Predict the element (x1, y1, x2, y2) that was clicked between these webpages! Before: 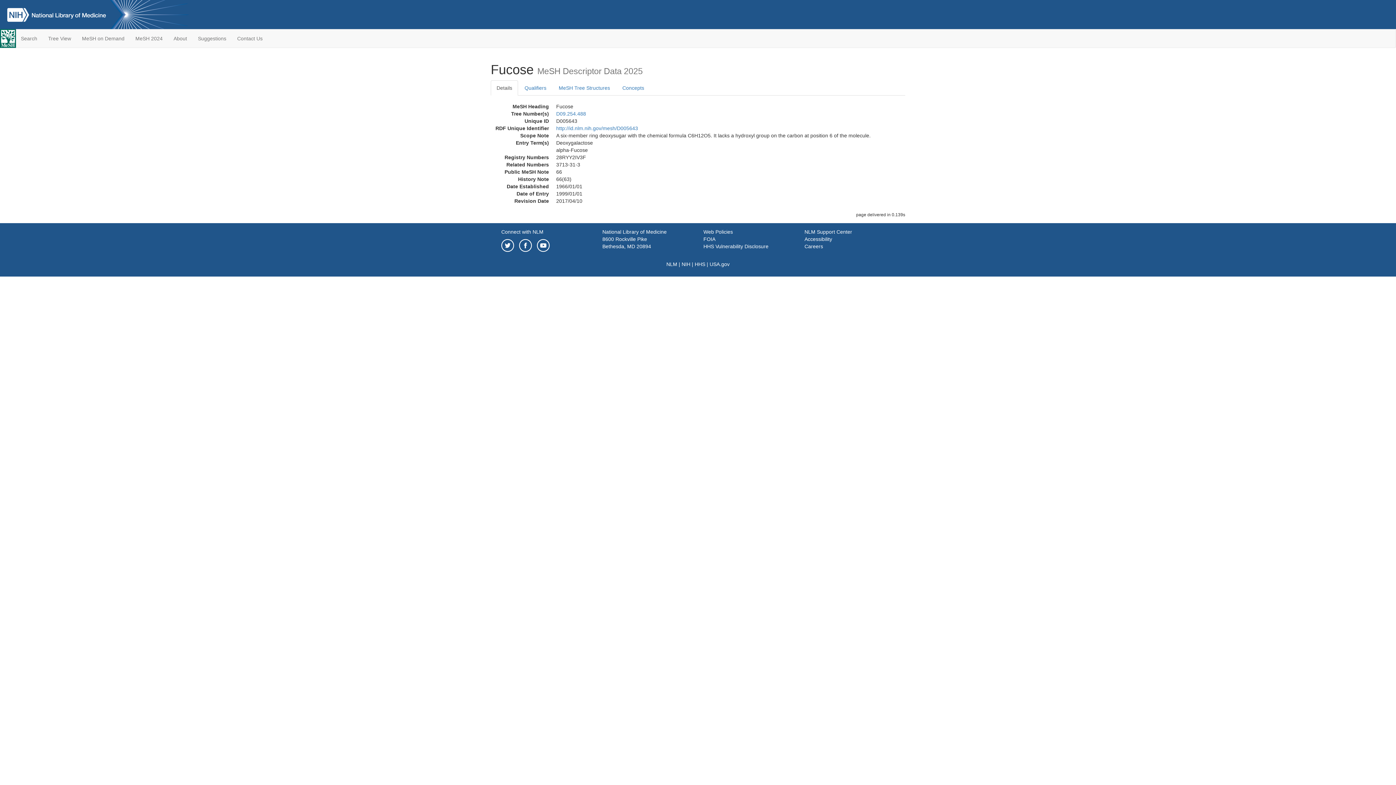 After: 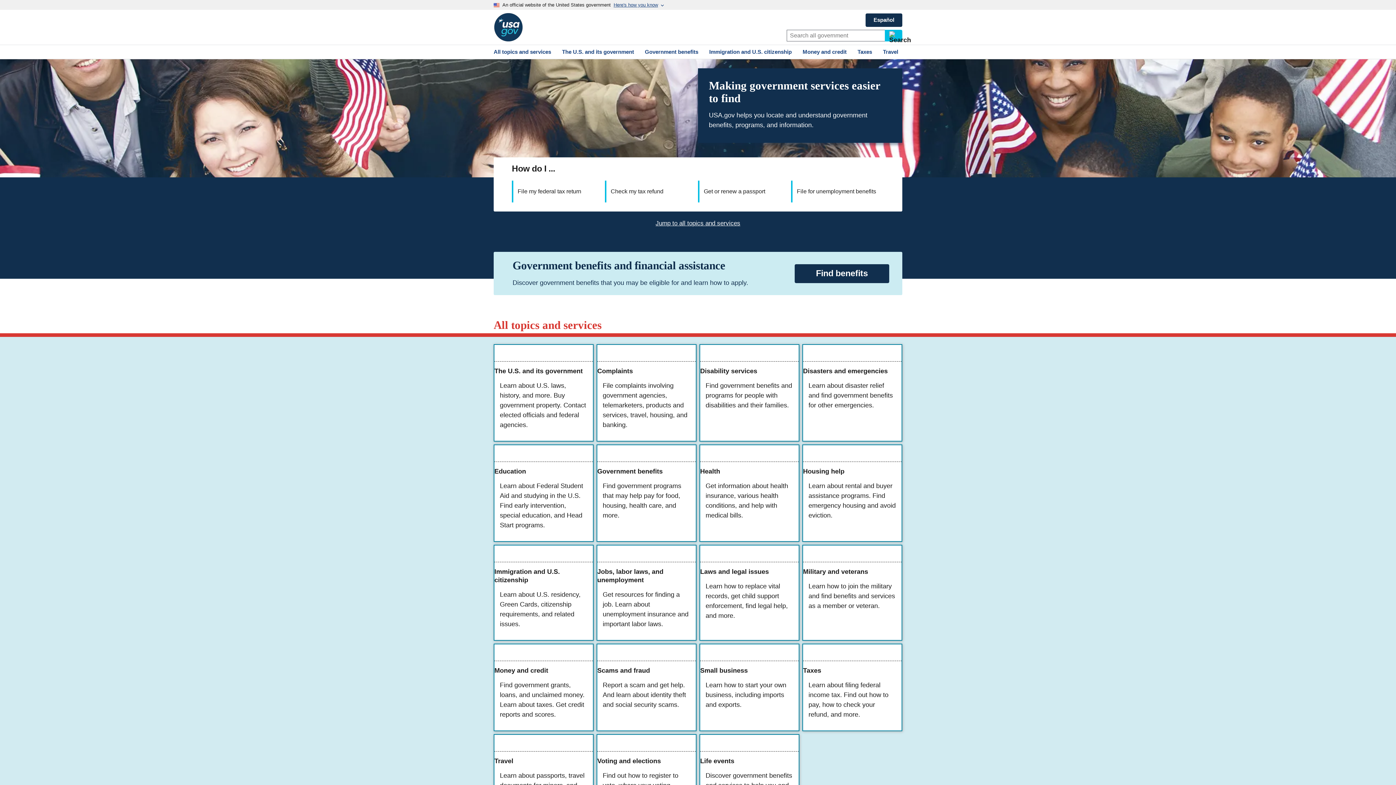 Action: label: USA.gov bbox: (709, 261, 729, 267)